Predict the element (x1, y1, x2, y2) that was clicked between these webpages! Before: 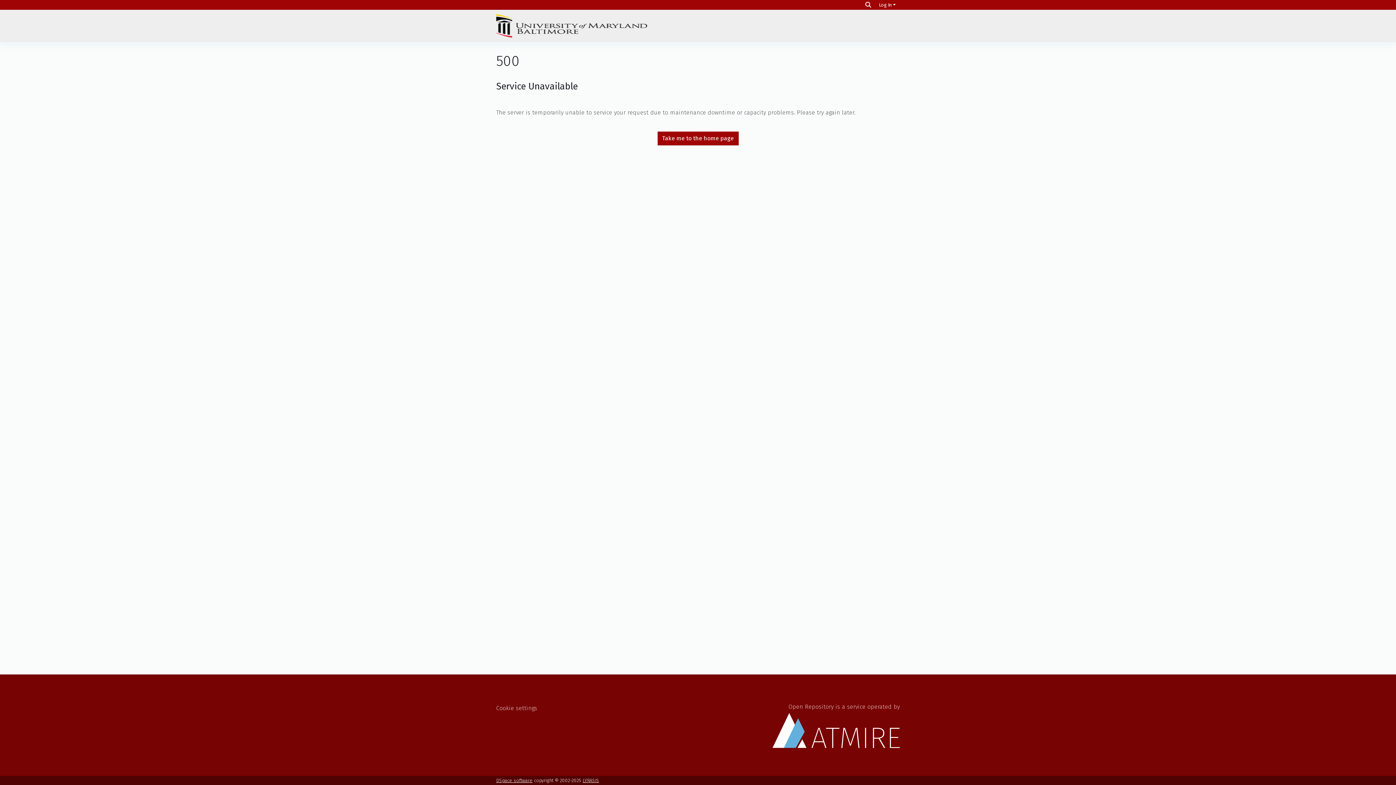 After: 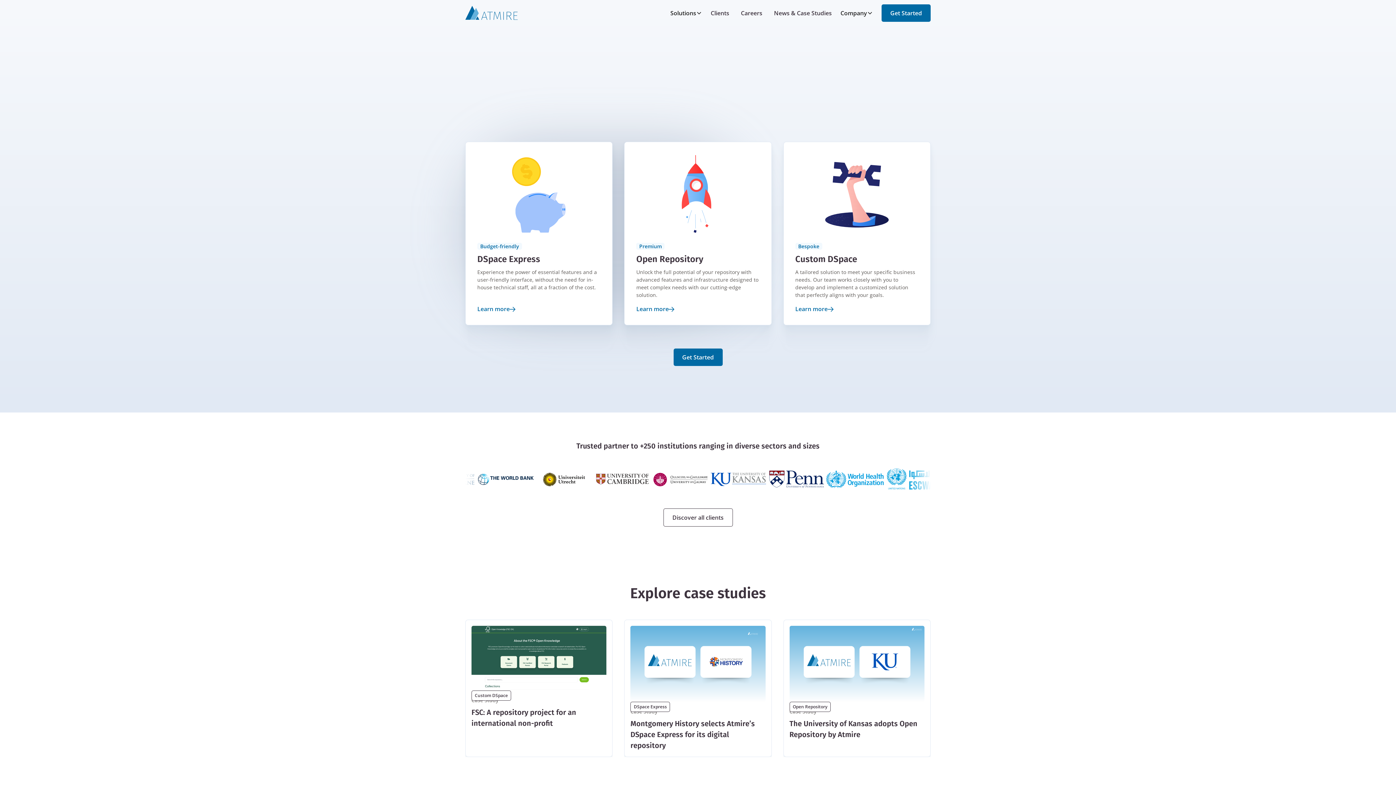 Action: label: Open Repository is a service operated by bbox: (772, 703, 900, 748)